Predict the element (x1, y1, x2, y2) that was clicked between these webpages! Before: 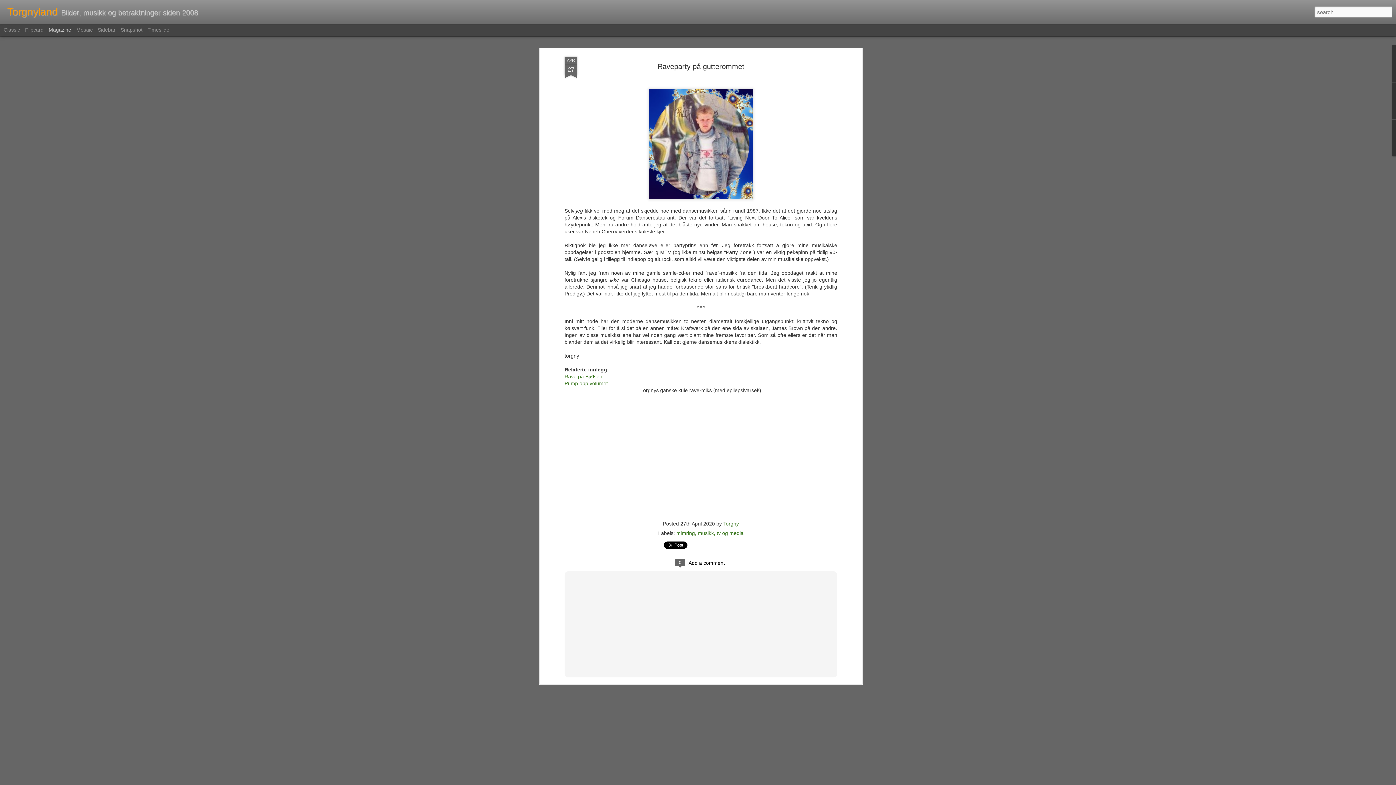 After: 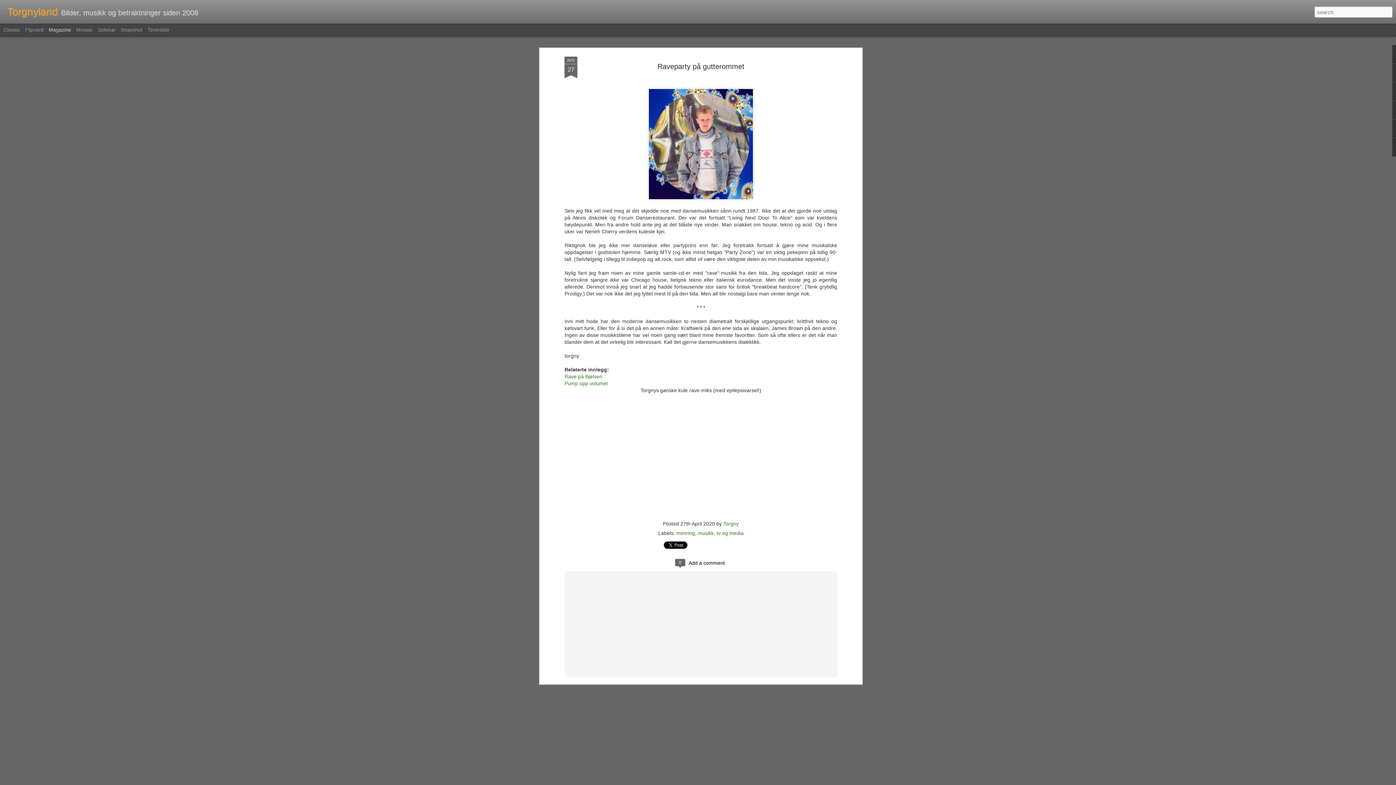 Action: bbox: (657, 50, 744, 58) label: Raveparty på gutterommet